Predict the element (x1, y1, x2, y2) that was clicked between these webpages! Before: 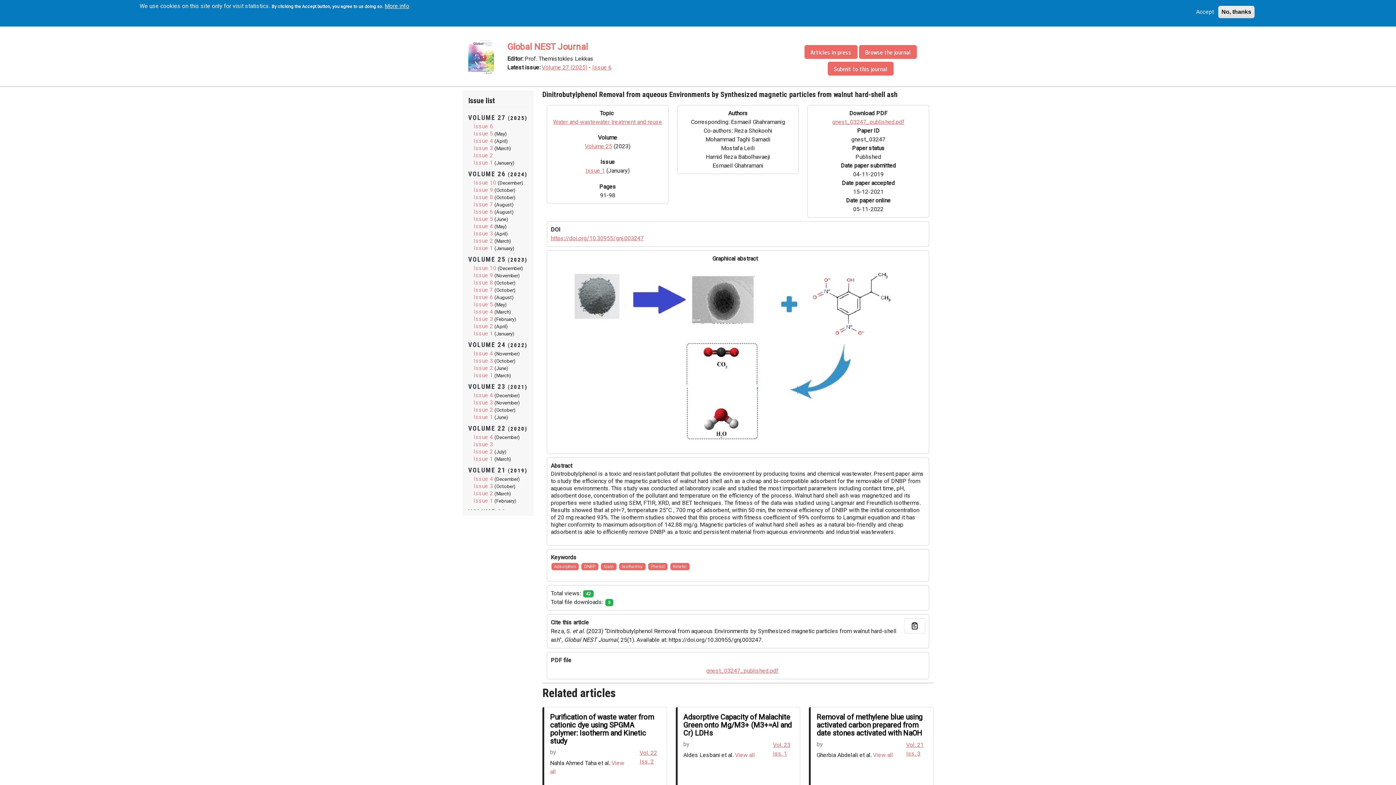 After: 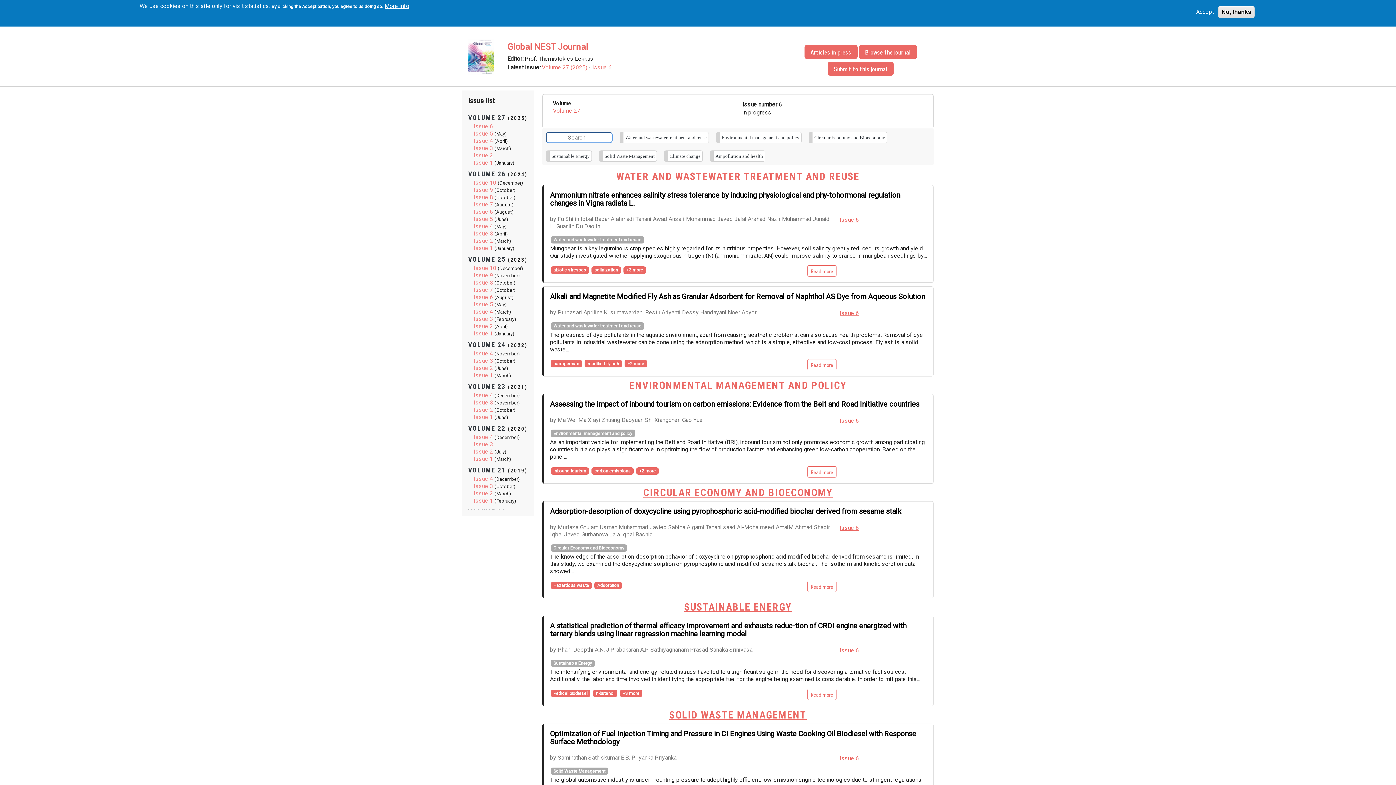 Action: label: Issue 6 bbox: (592, 64, 611, 70)